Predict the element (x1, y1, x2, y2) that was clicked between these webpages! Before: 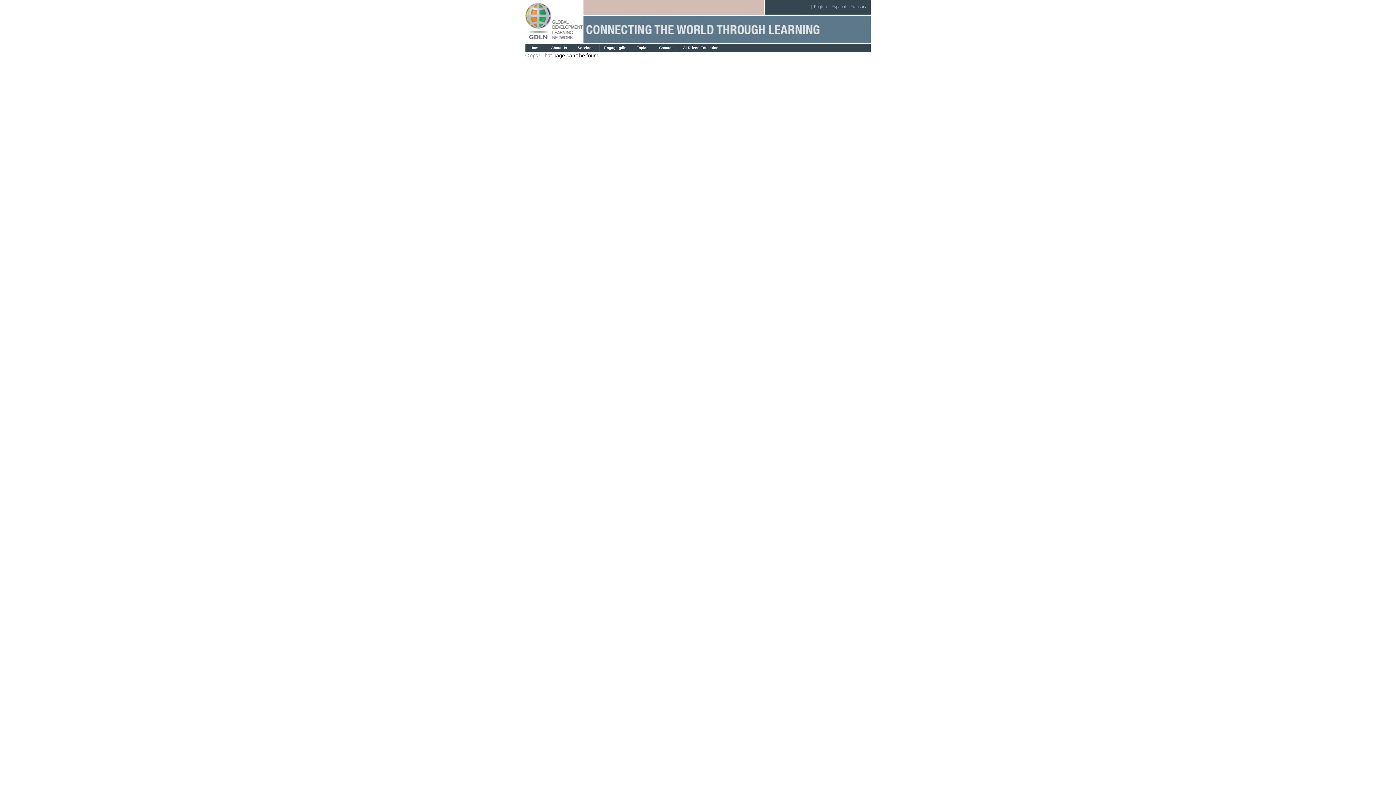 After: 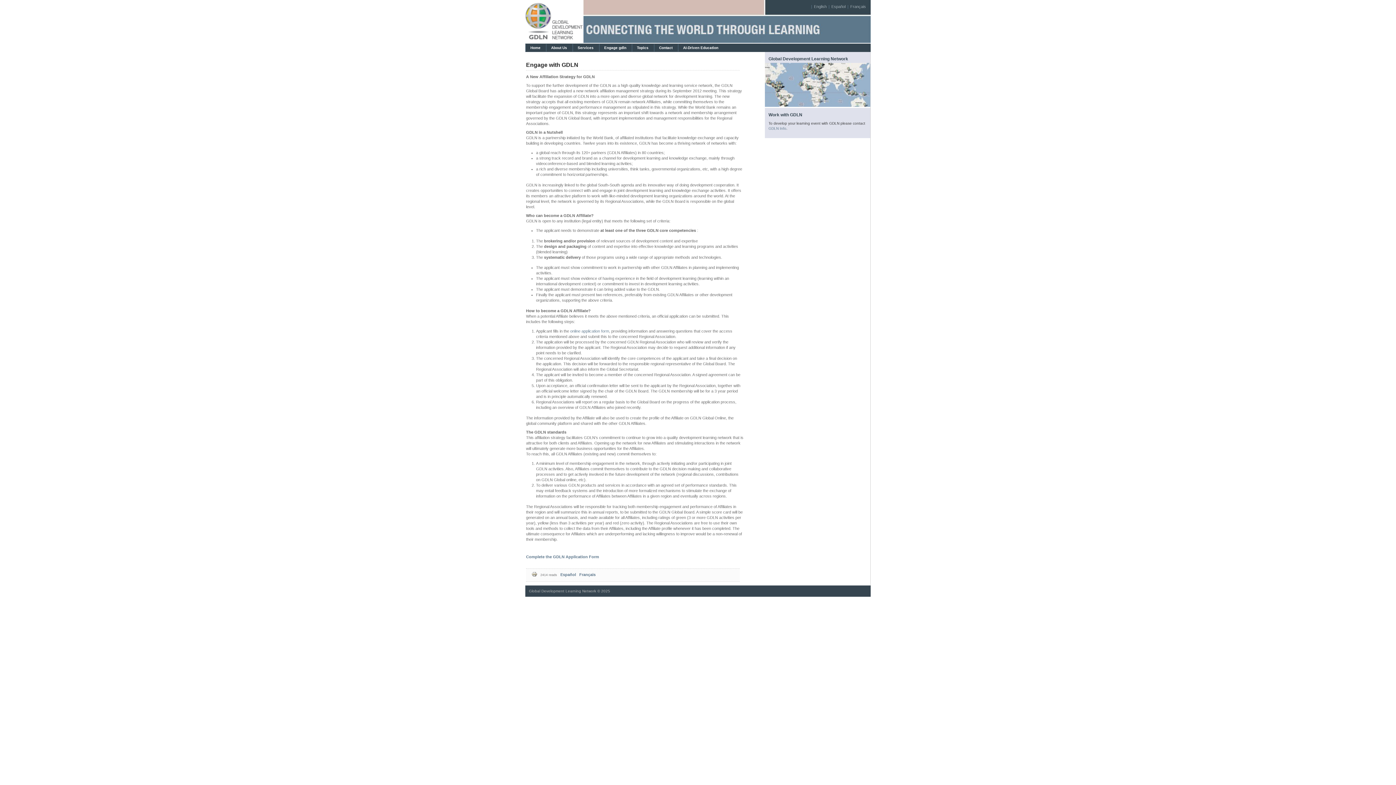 Action: bbox: (599, 43, 632, 52) label: Engage gdln